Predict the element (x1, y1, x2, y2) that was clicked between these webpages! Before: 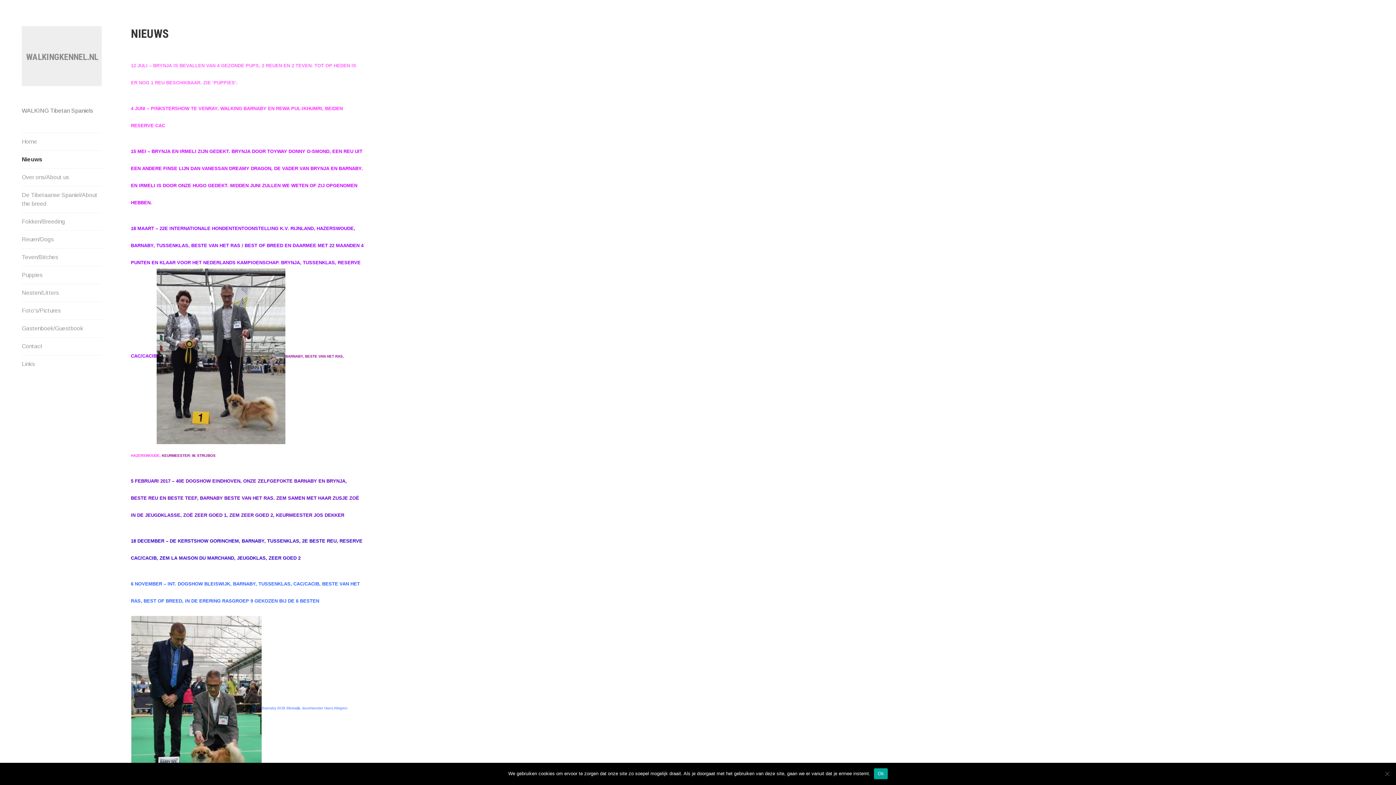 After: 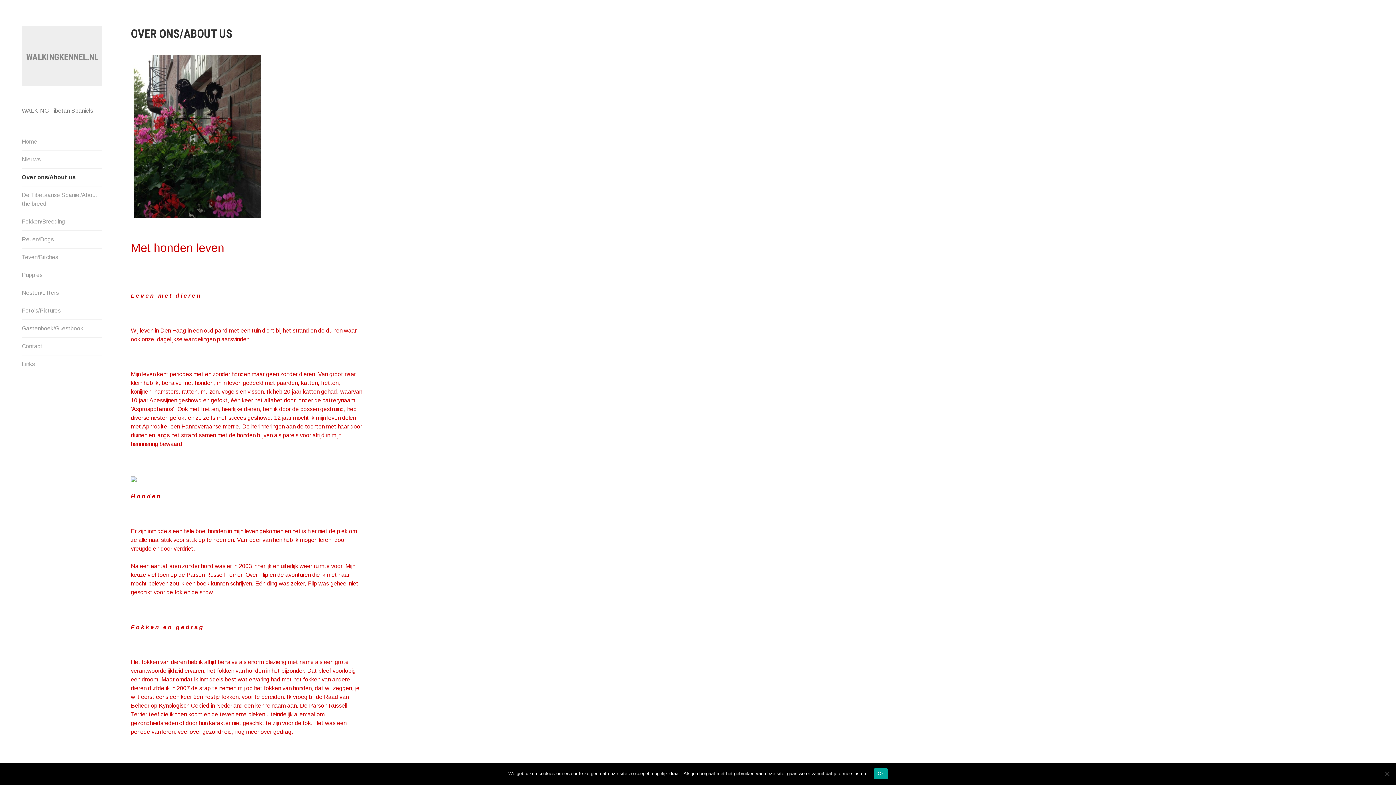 Action: bbox: (21, 168, 101, 186) label: Over ons/About us